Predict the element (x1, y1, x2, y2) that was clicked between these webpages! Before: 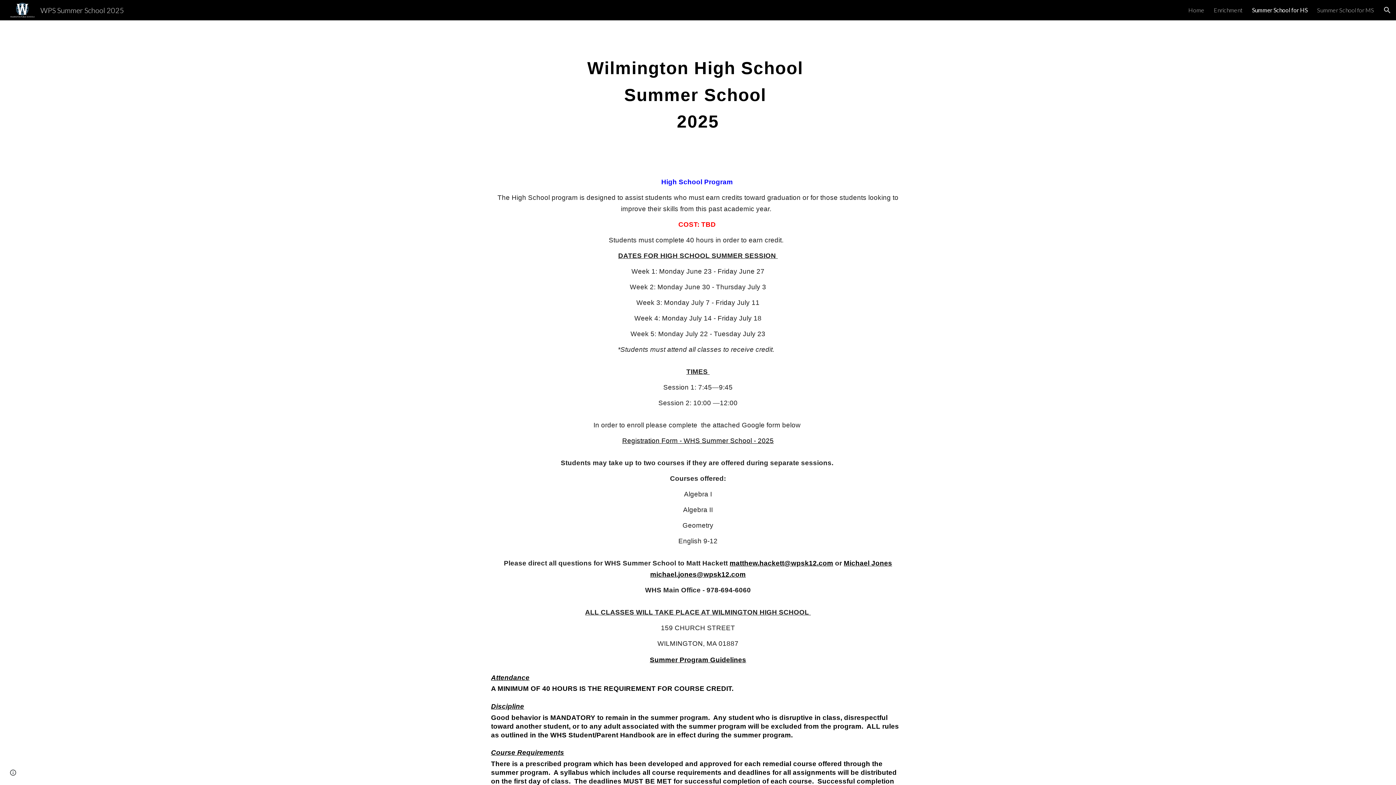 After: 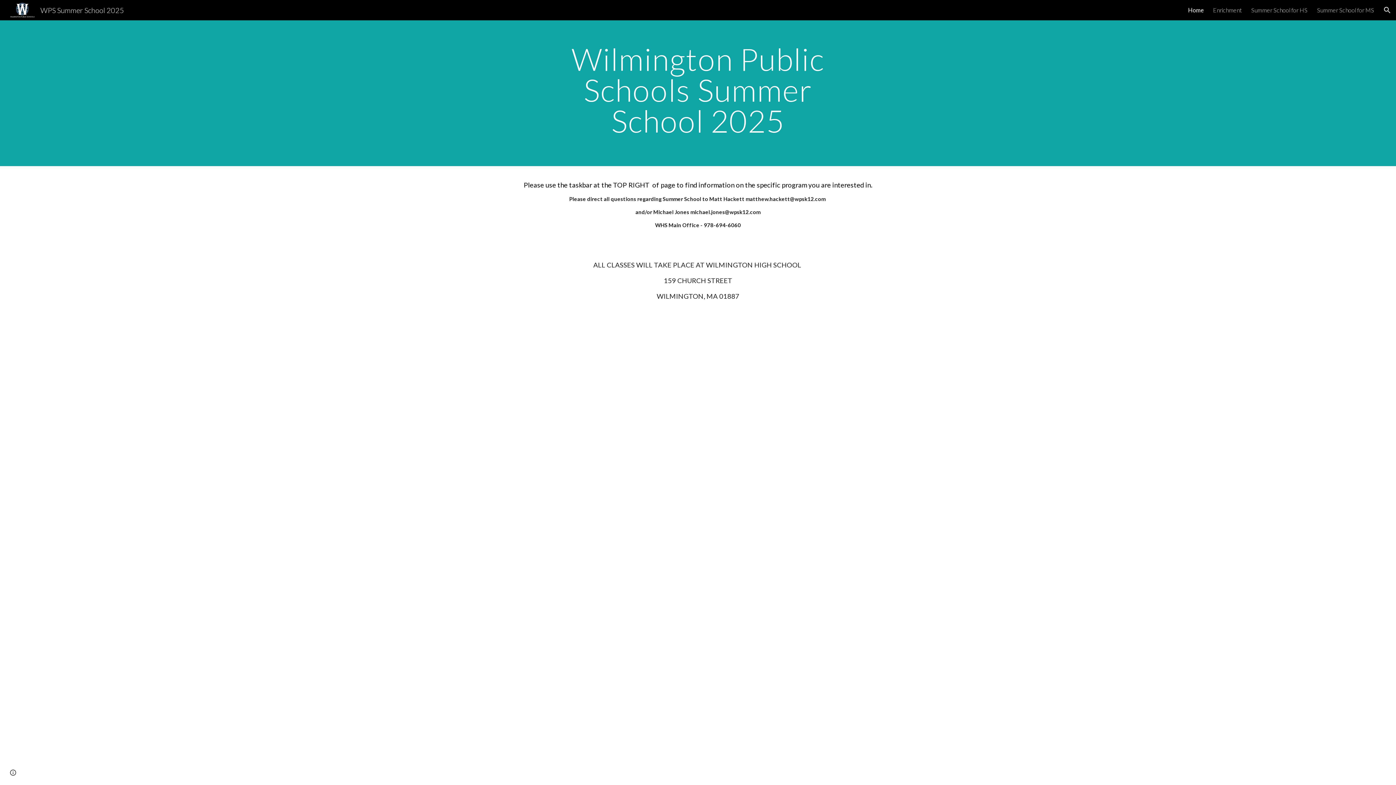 Action: label: WPS Summer School 2025 bbox: (5, 4, 128, 13)